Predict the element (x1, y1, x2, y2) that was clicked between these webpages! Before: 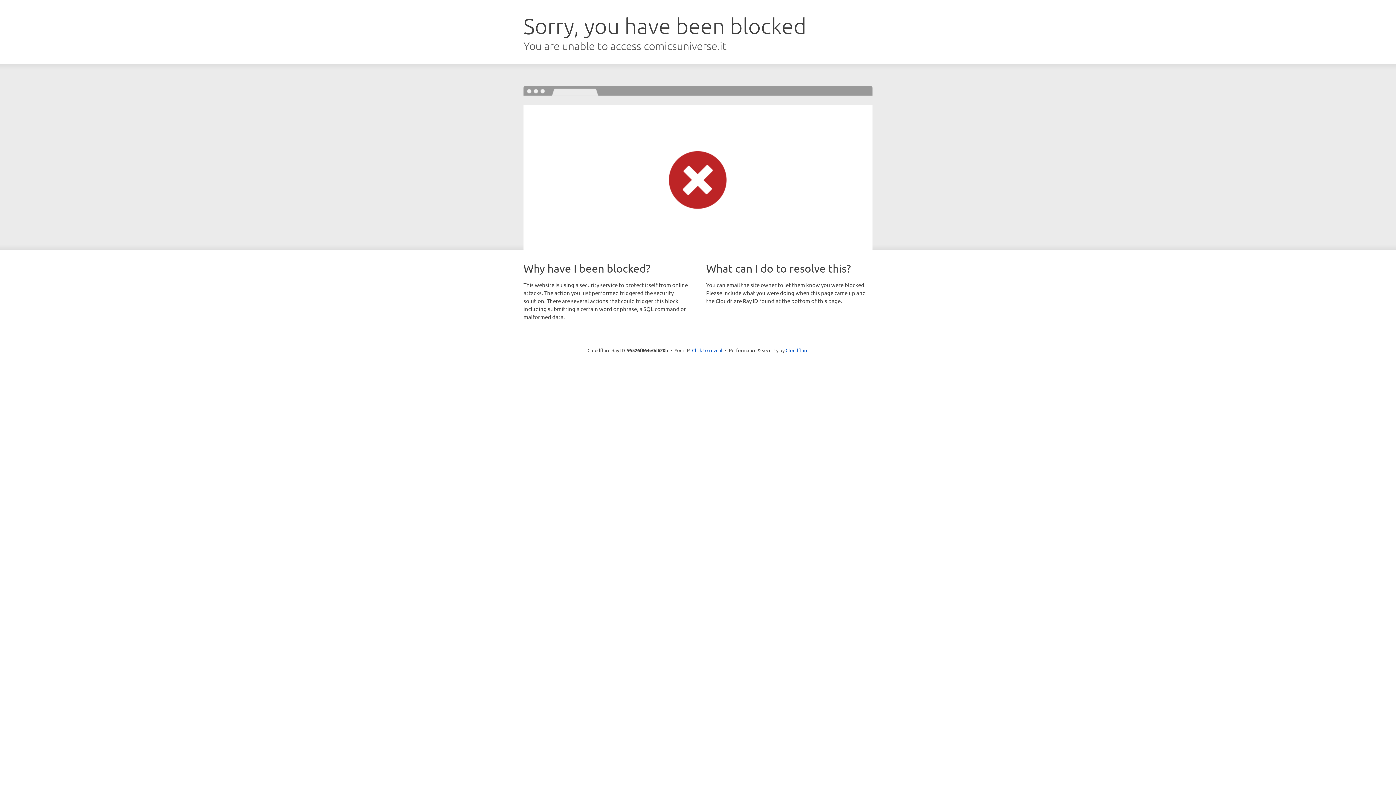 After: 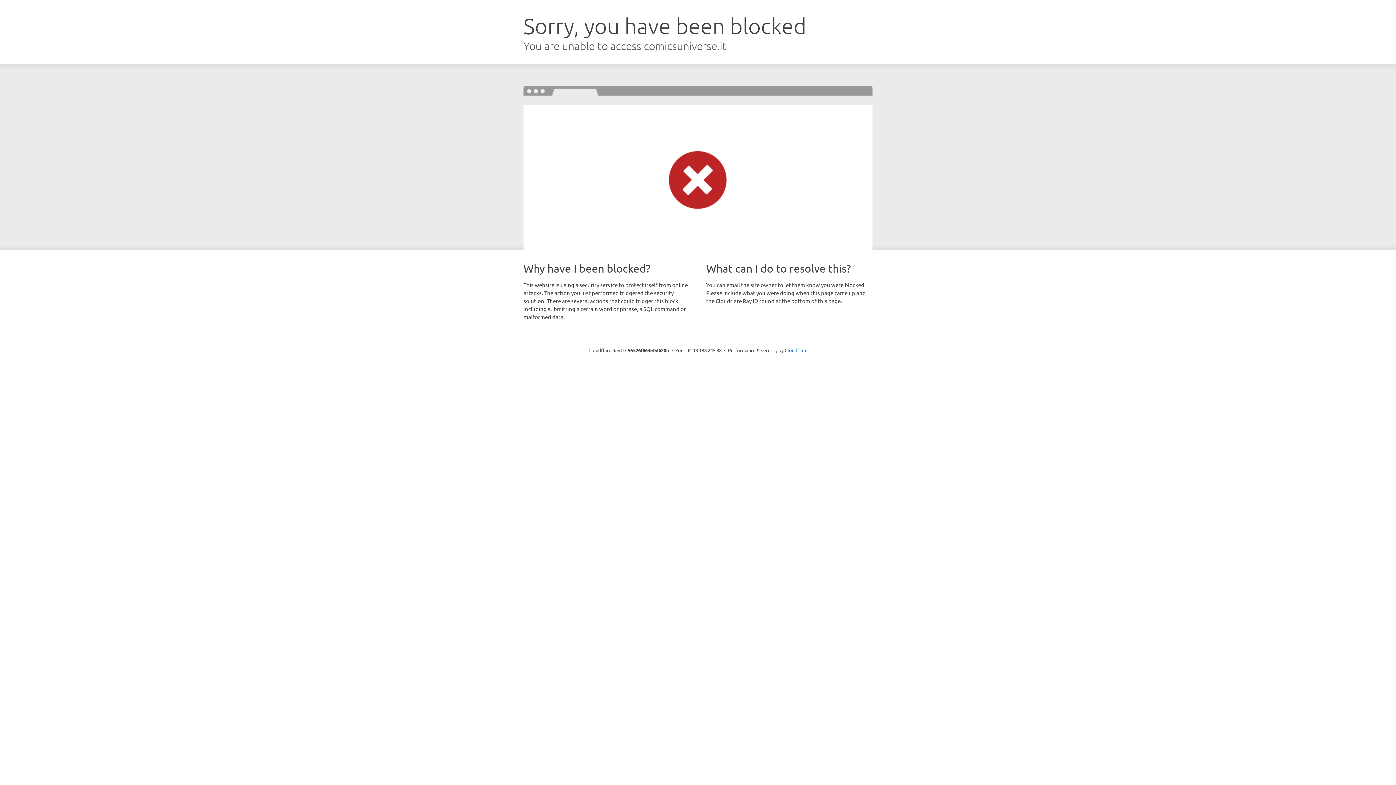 Action: label: Click to reveal bbox: (692, 346, 722, 353)